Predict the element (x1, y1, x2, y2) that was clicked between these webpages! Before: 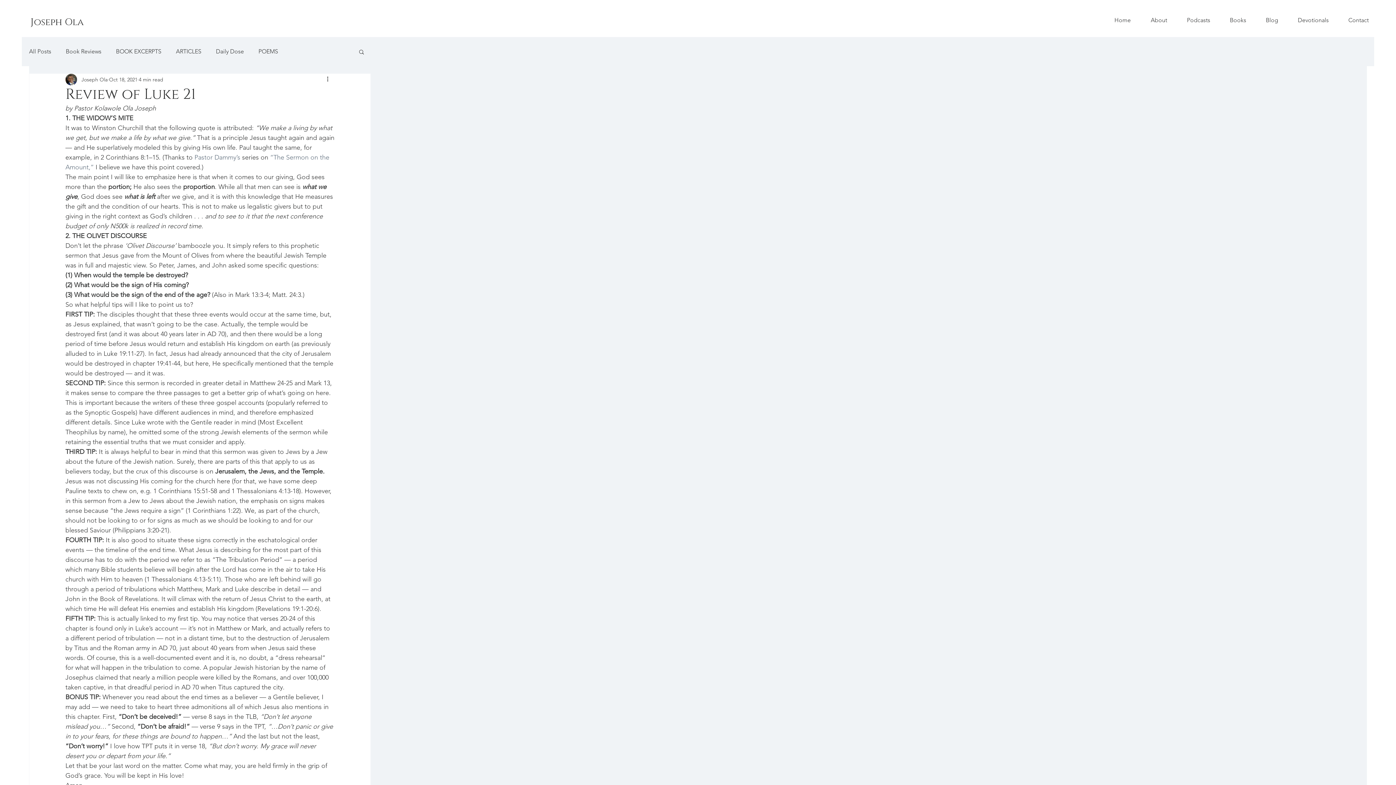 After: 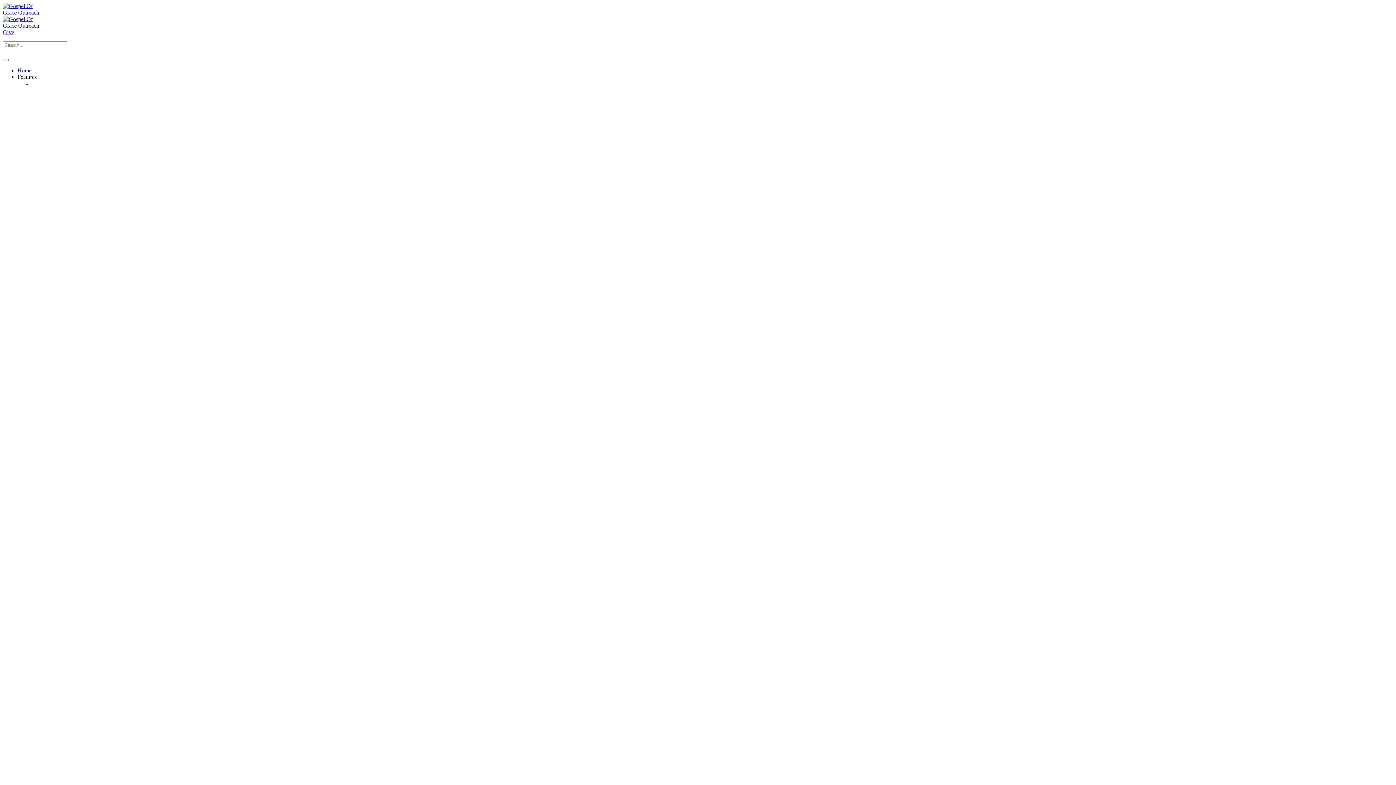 Action: bbox: (194, 153, 240, 161) label: Pastor Dammy’s